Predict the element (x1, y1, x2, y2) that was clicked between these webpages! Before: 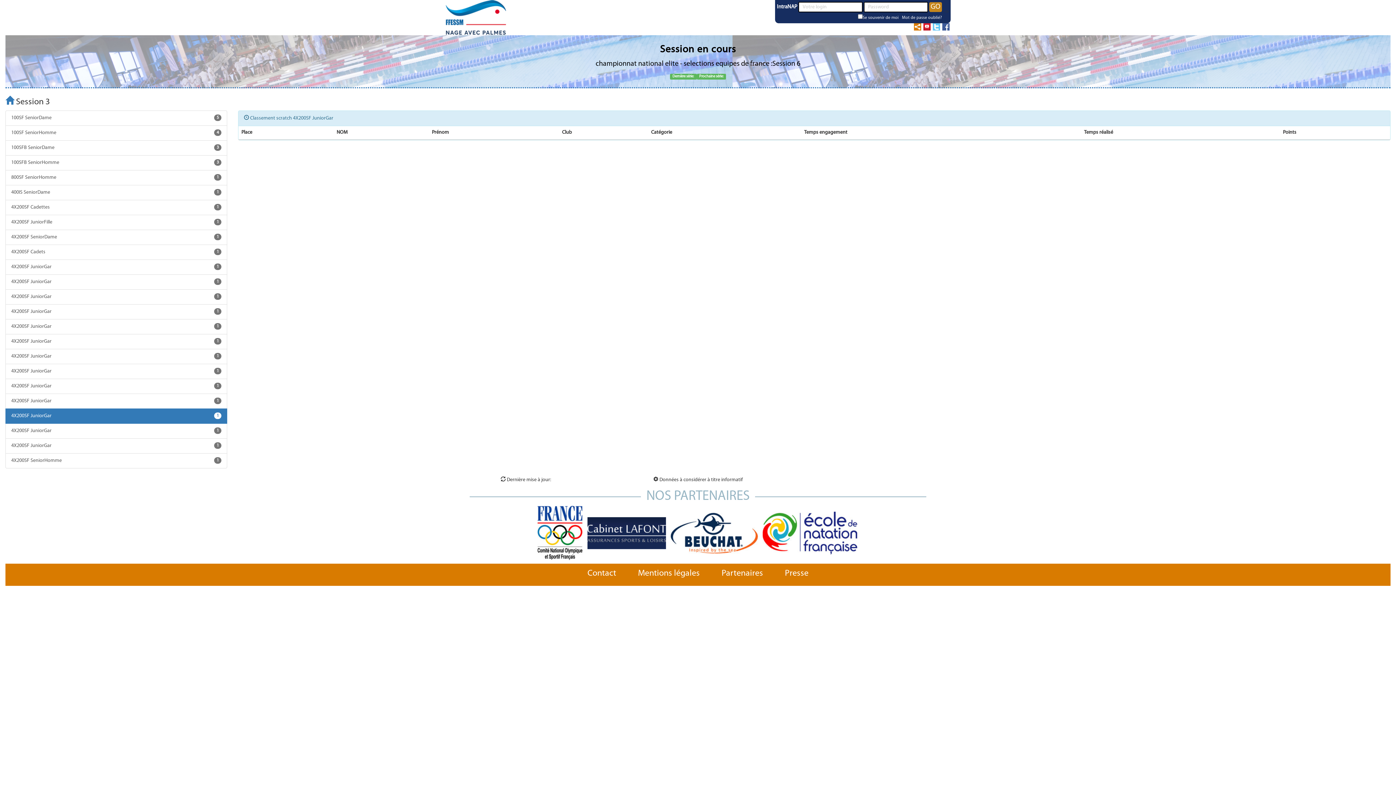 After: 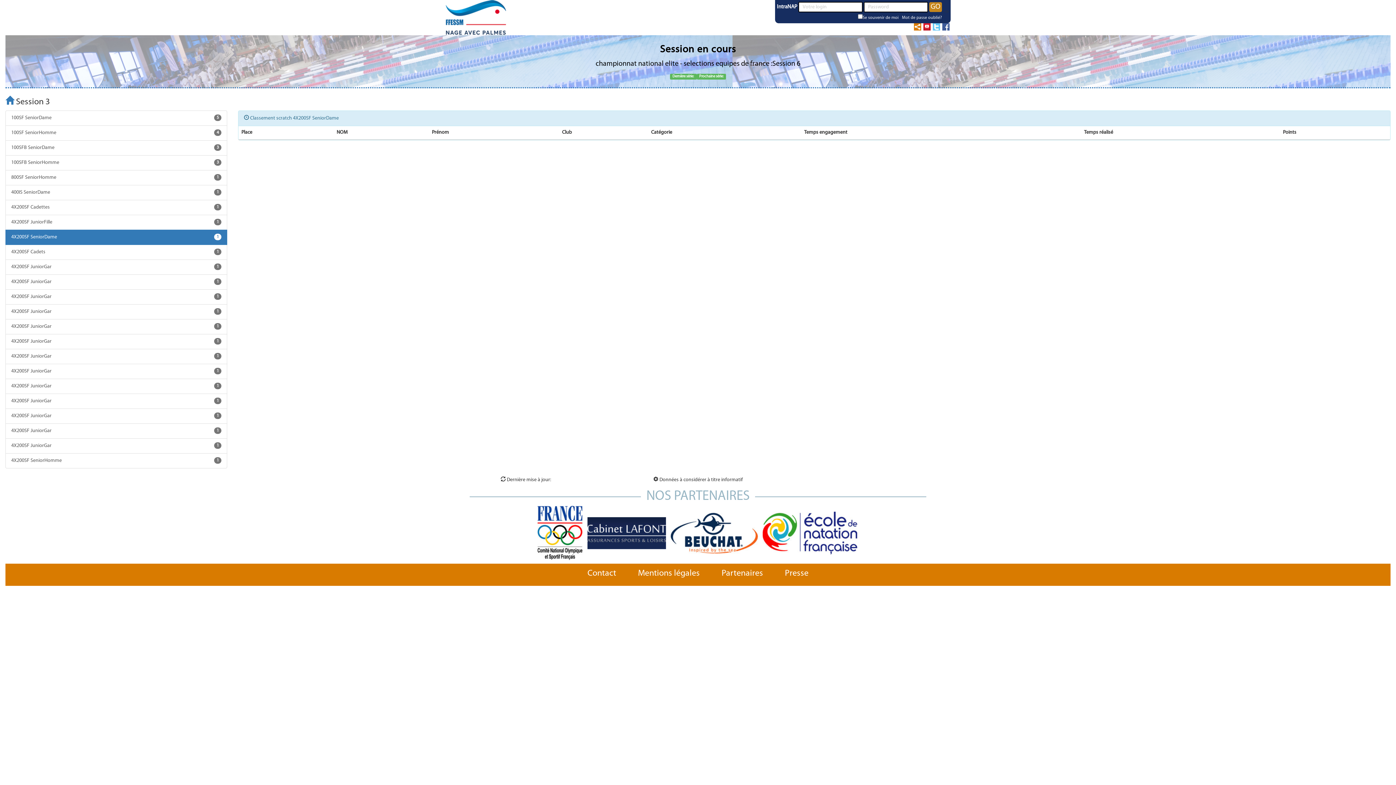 Action: bbox: (5, 229, 227, 245) label: 4X200SF SeniorDame
1